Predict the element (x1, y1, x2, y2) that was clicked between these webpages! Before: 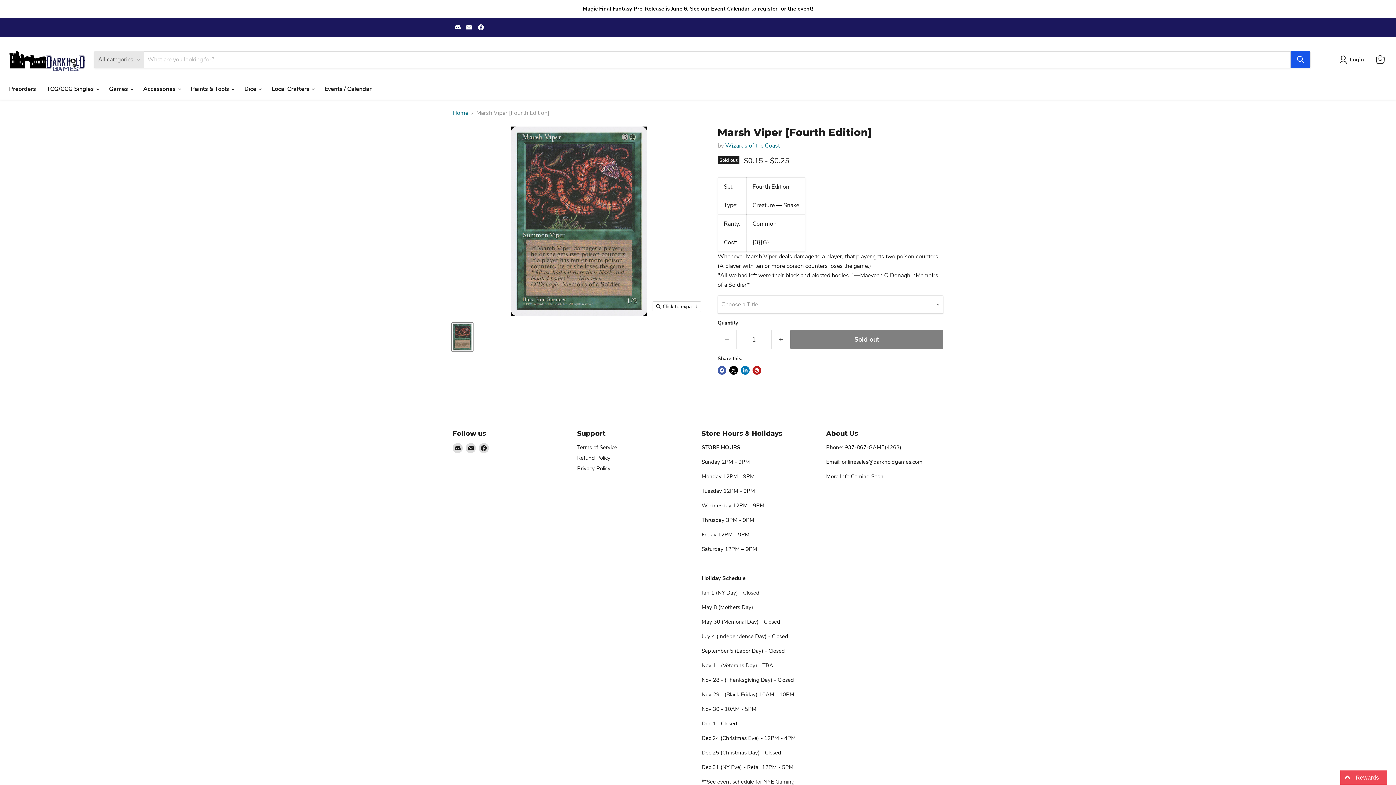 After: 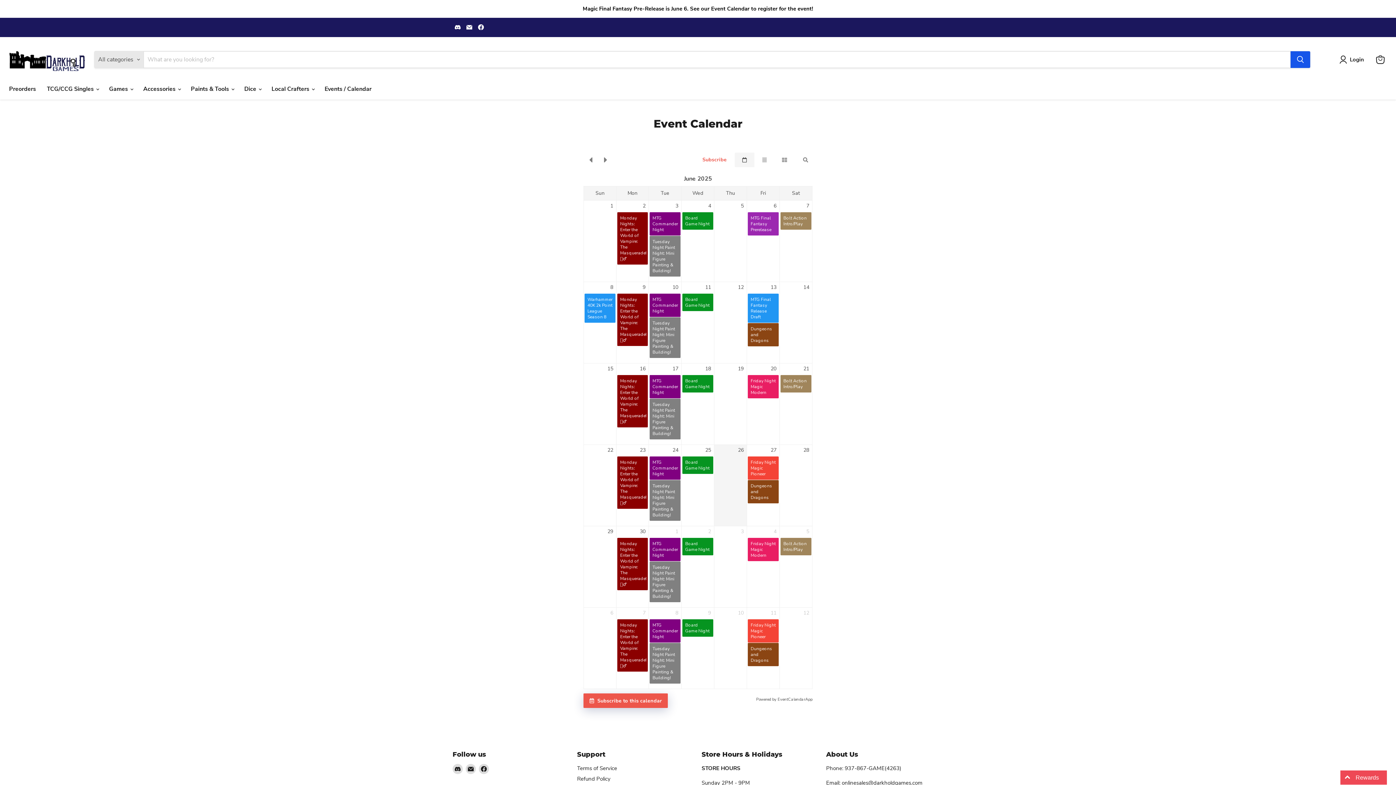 Action: label: Events / Calendar bbox: (319, 81, 377, 96)